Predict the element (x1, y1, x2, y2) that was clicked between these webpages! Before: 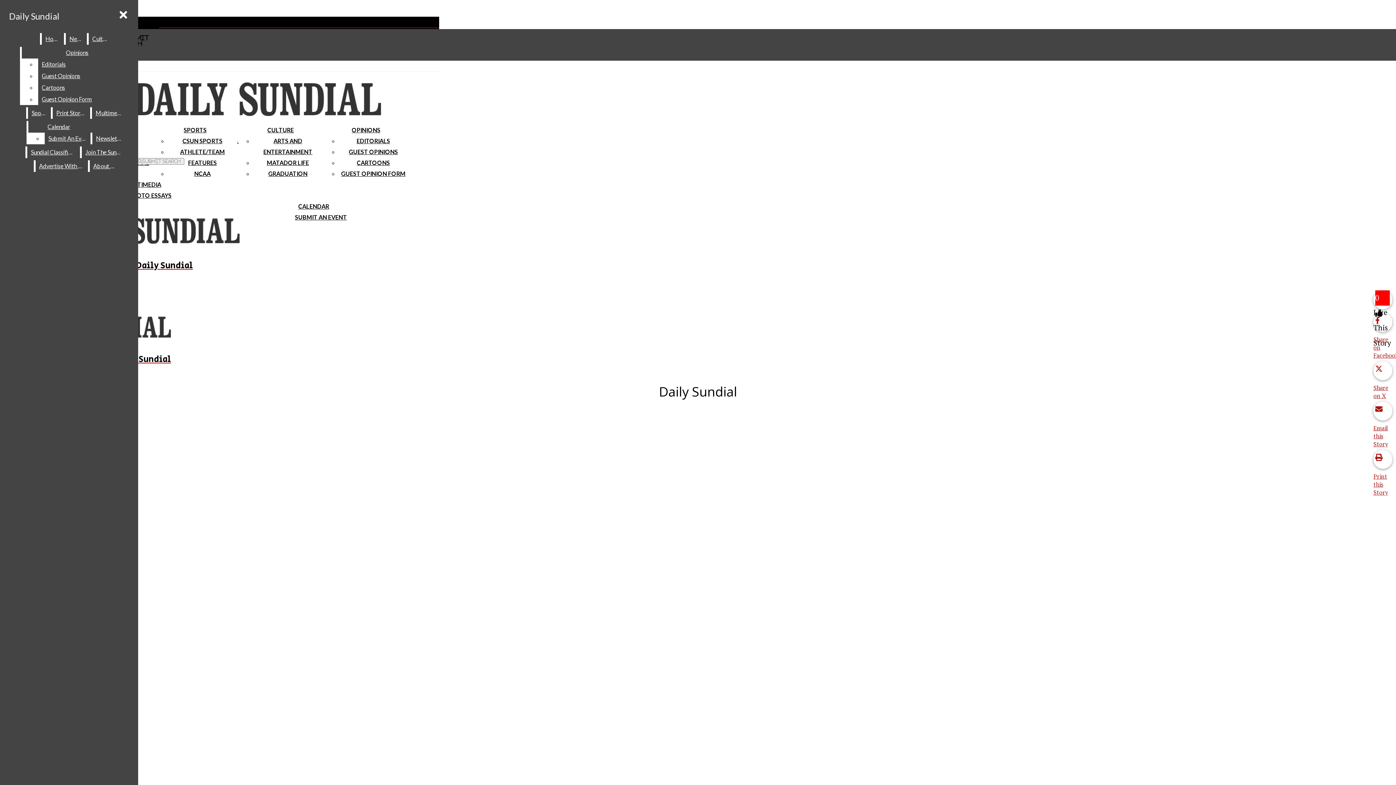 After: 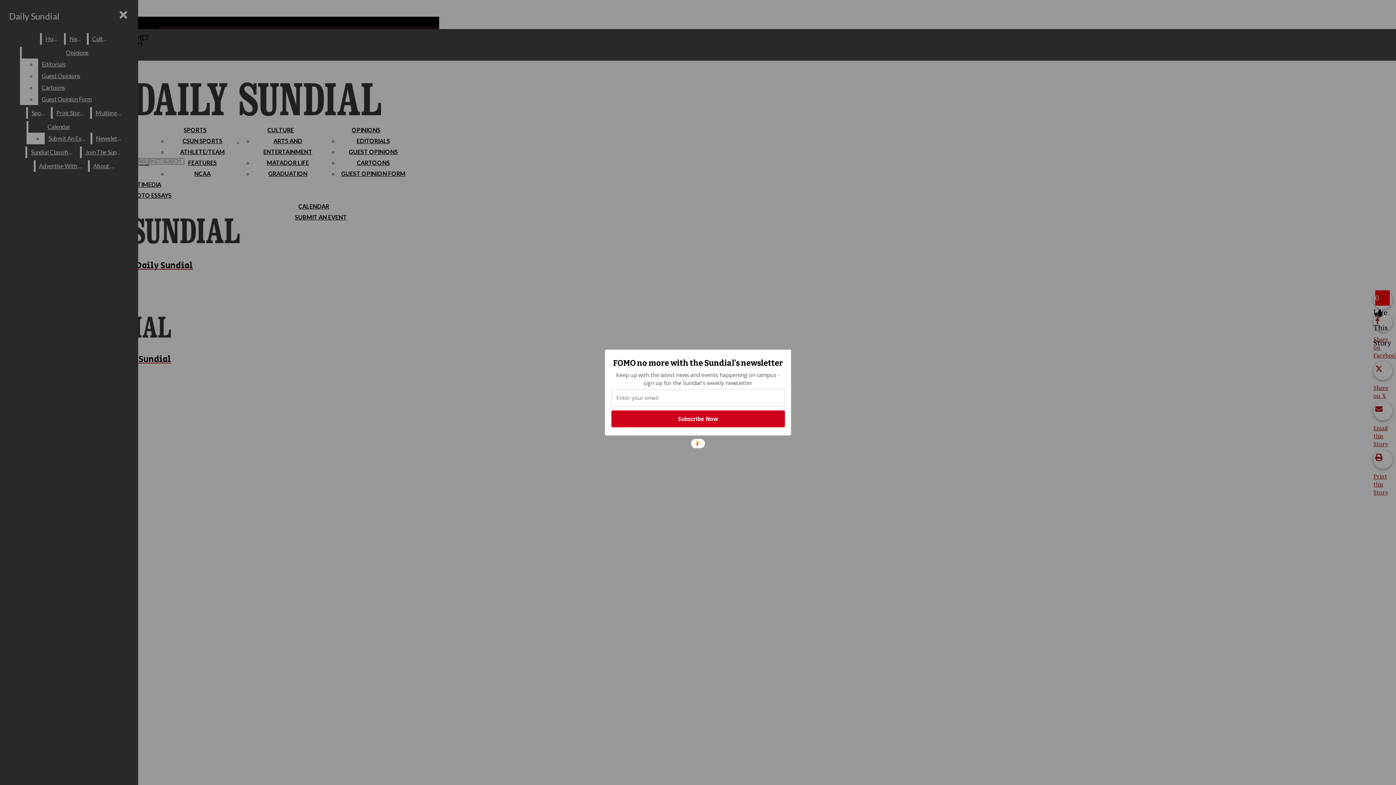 Action: bbox: (38, 70, 132, 81) label: Guest Opinions